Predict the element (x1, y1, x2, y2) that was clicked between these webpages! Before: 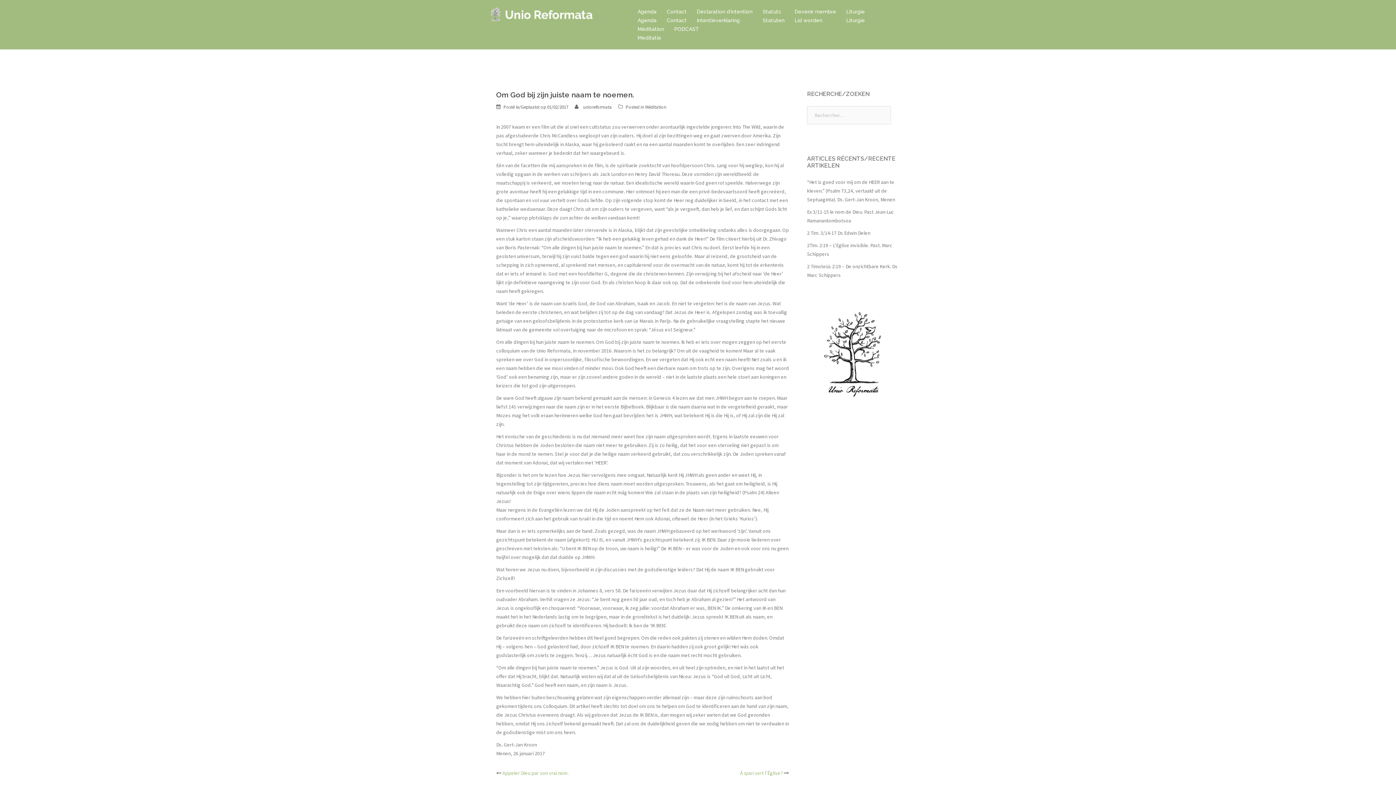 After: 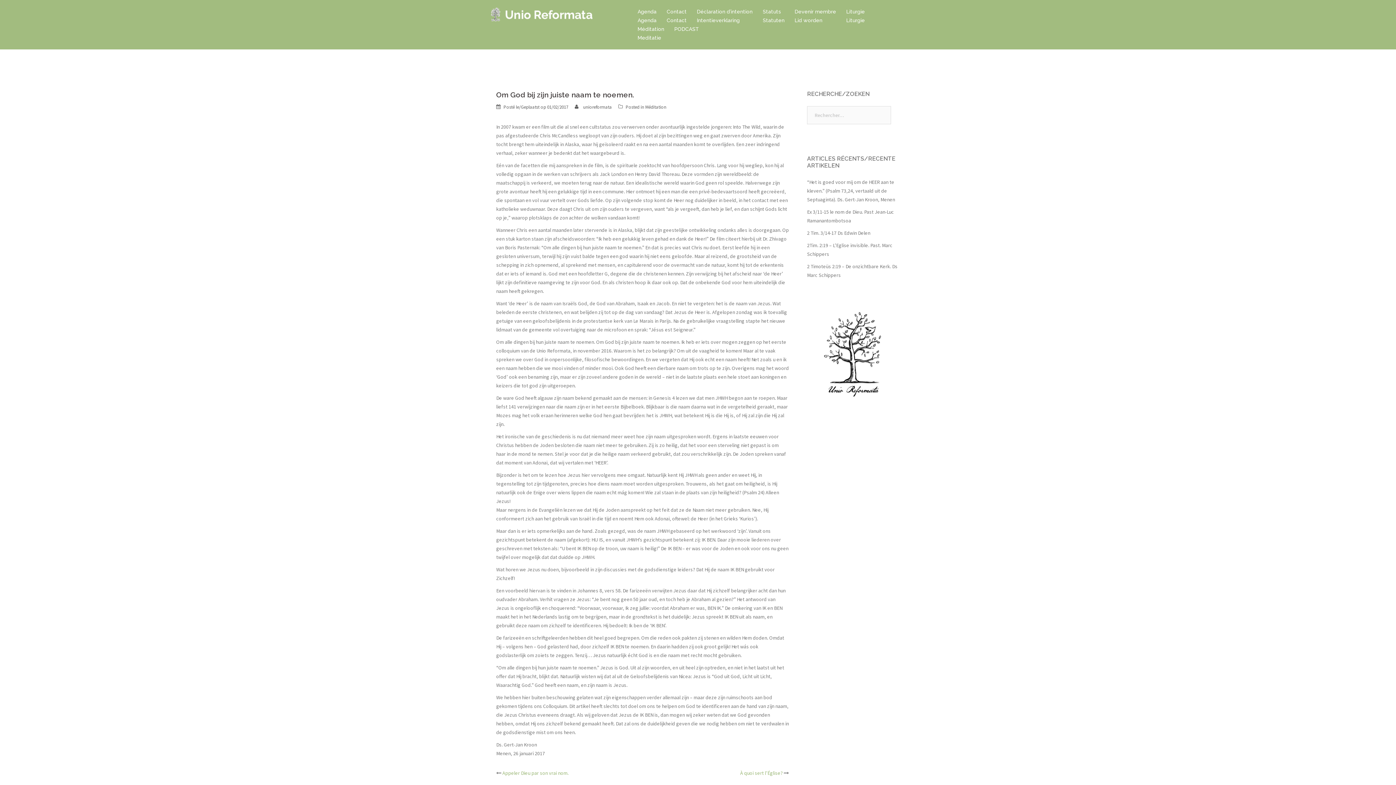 Action: label: 01/02/2017 bbox: (547, 104, 568, 110)